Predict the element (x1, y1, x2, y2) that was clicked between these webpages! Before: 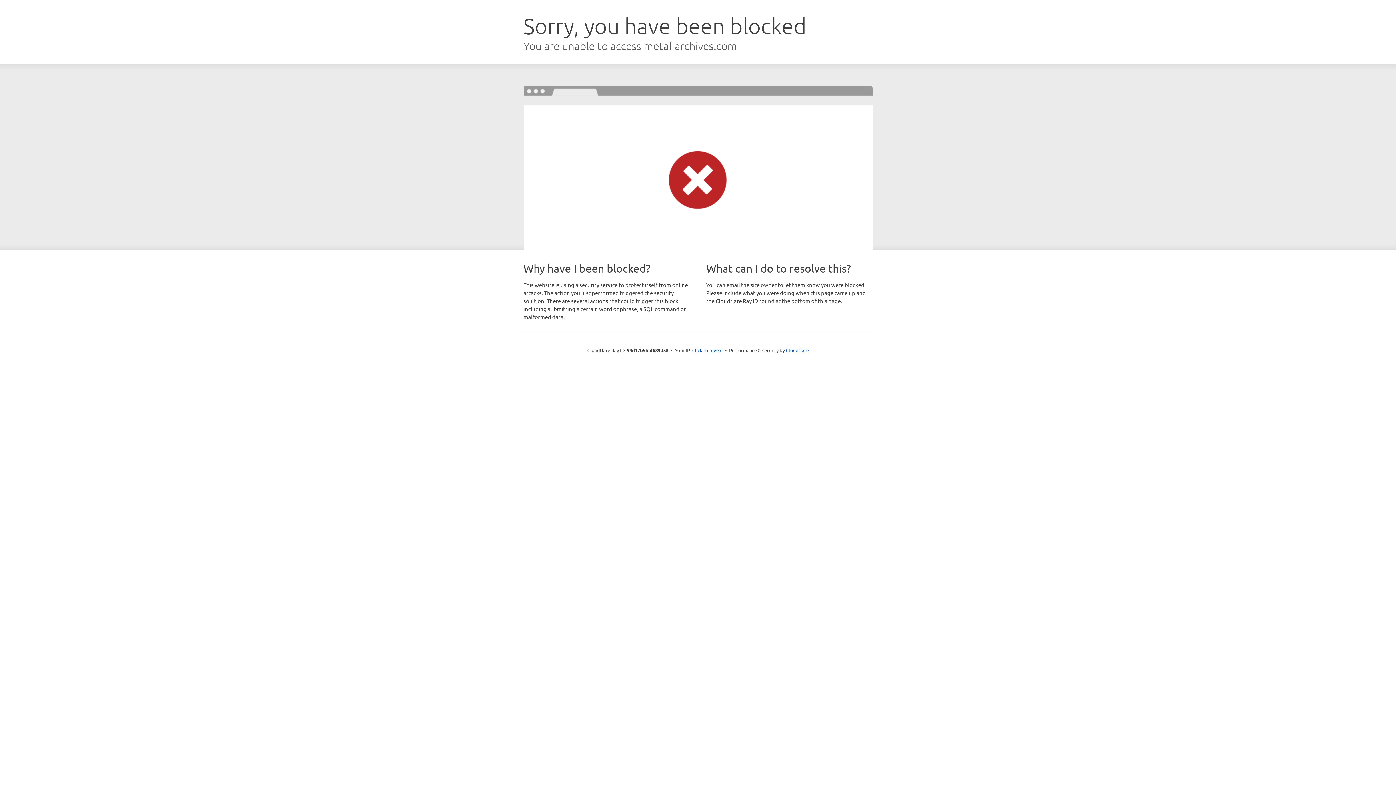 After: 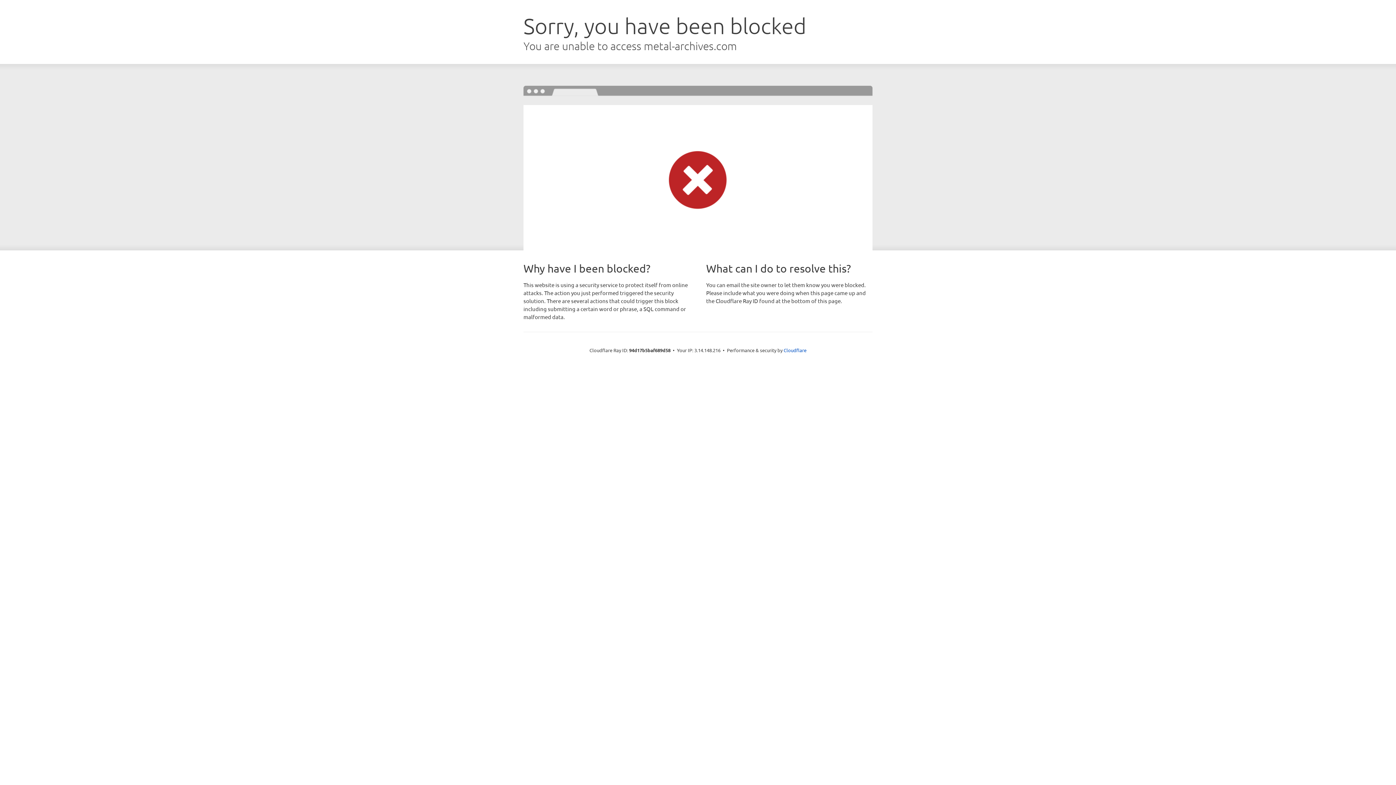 Action: label: Click to reveal bbox: (692, 346, 722, 353)